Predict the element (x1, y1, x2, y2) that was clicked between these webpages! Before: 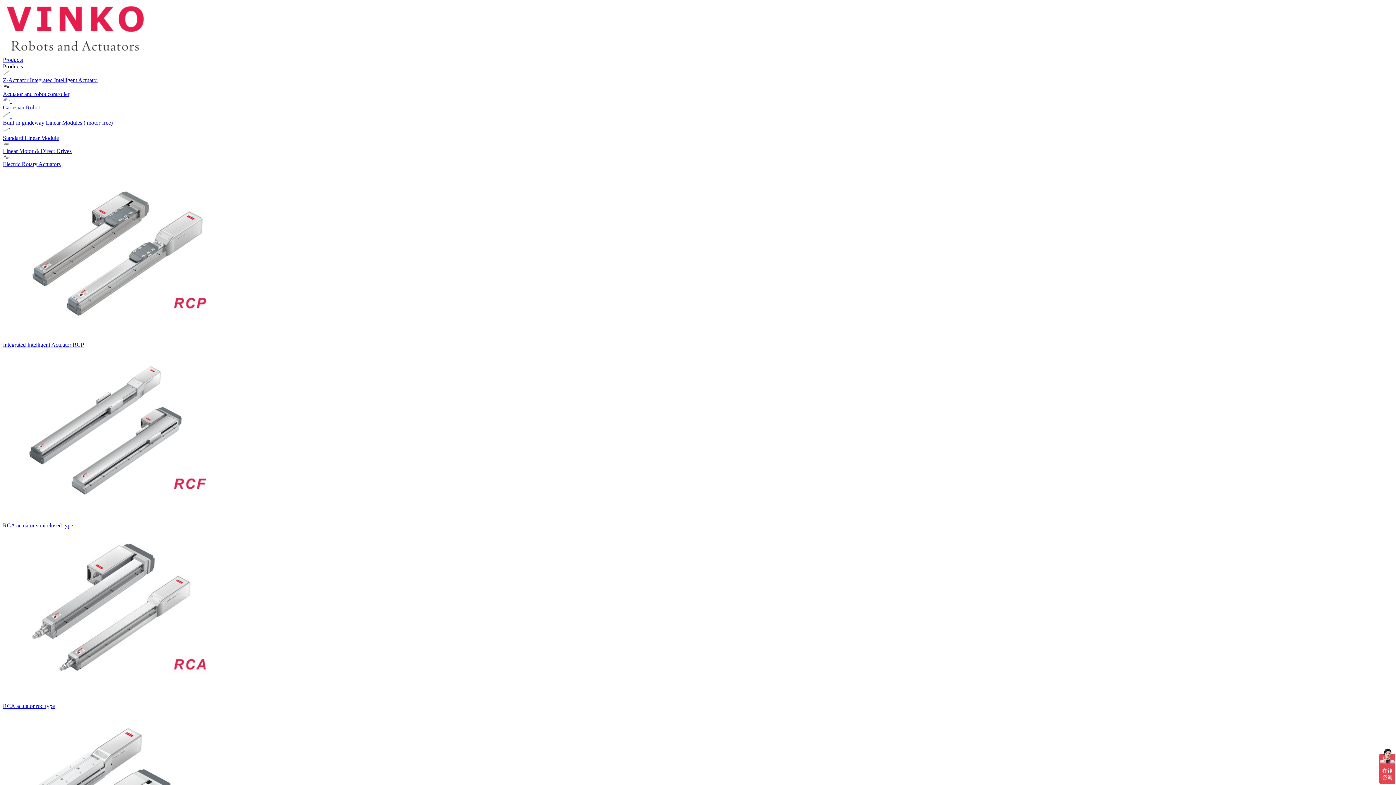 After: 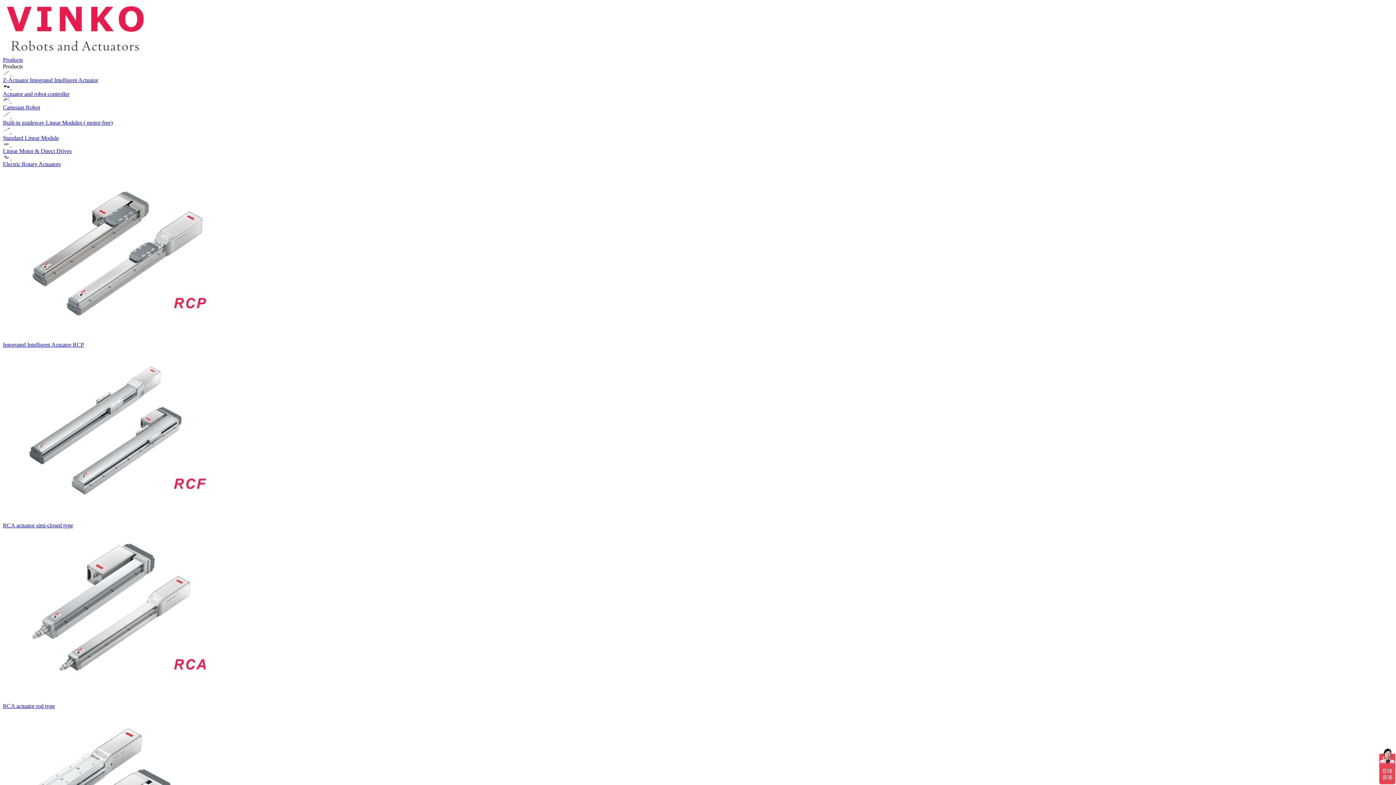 Action: label: RCA actuator rod type bbox: (2, 529, 1393, 709)